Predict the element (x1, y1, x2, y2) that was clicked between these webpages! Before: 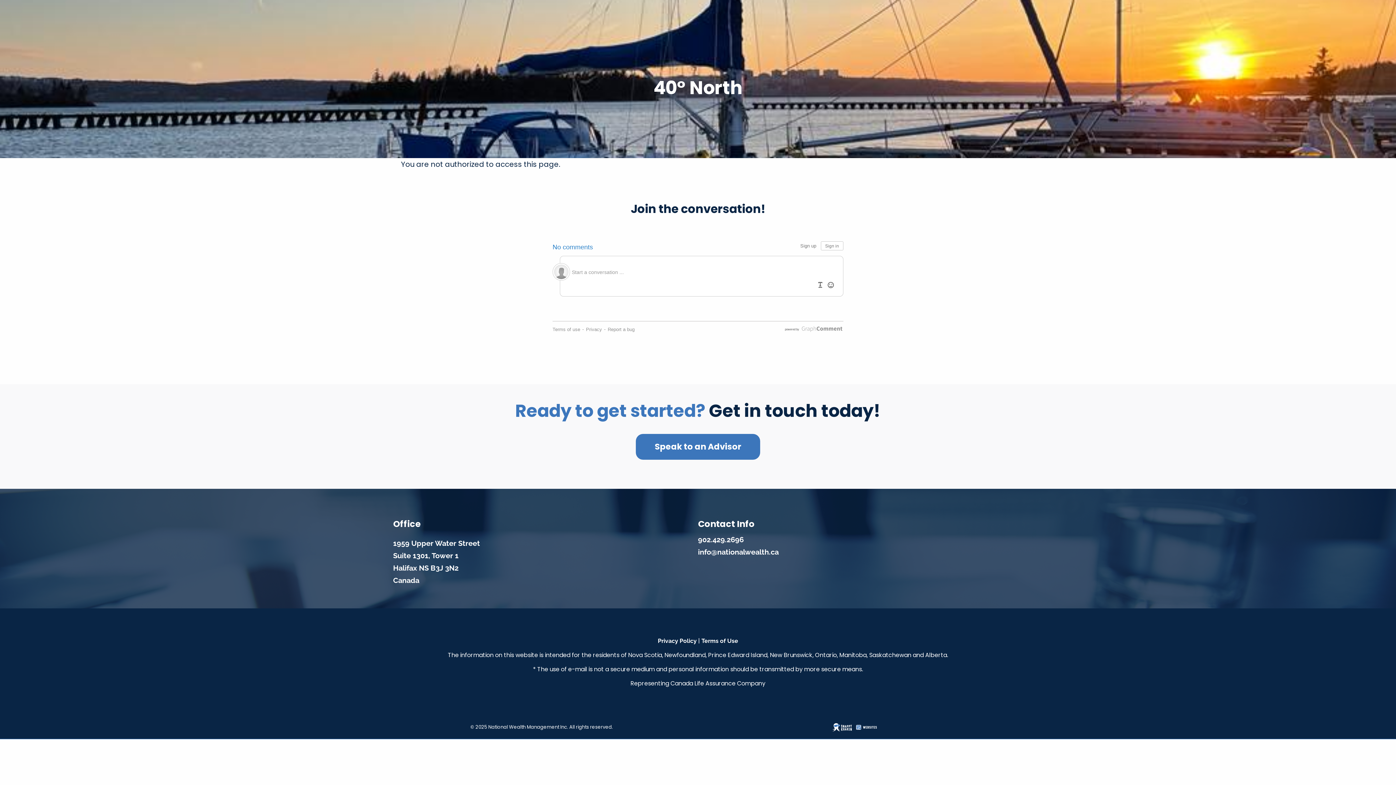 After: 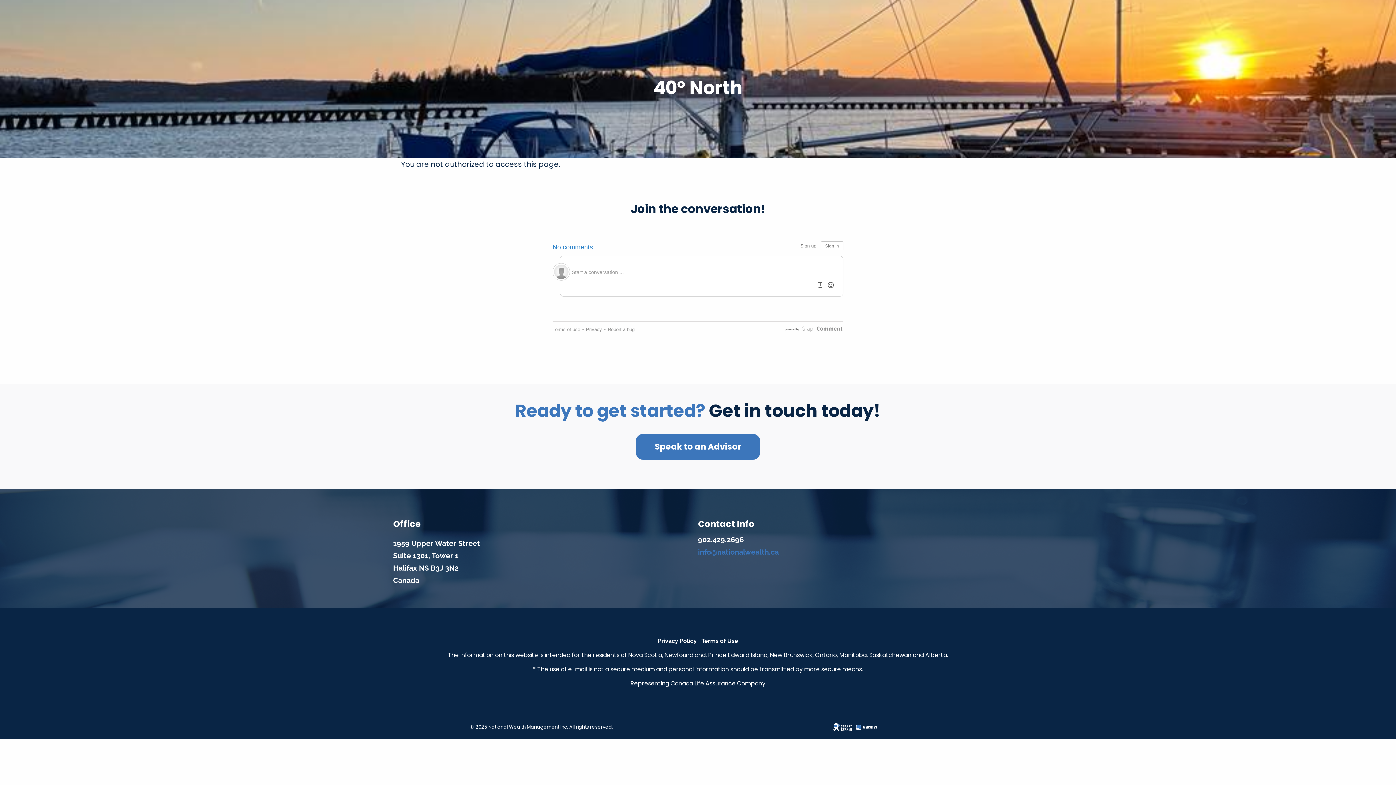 Action: label: info@nationalwealth.ca bbox: (698, 547, 778, 556)